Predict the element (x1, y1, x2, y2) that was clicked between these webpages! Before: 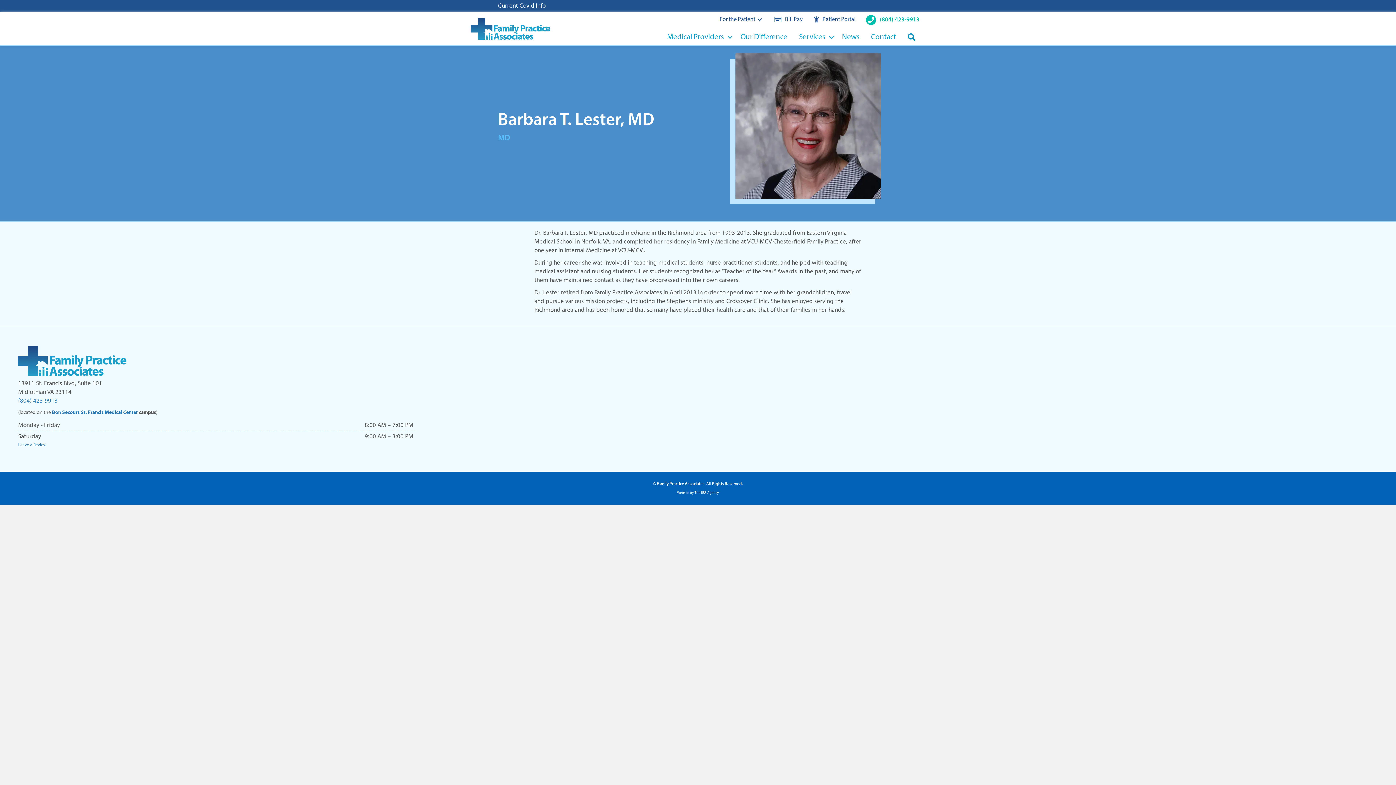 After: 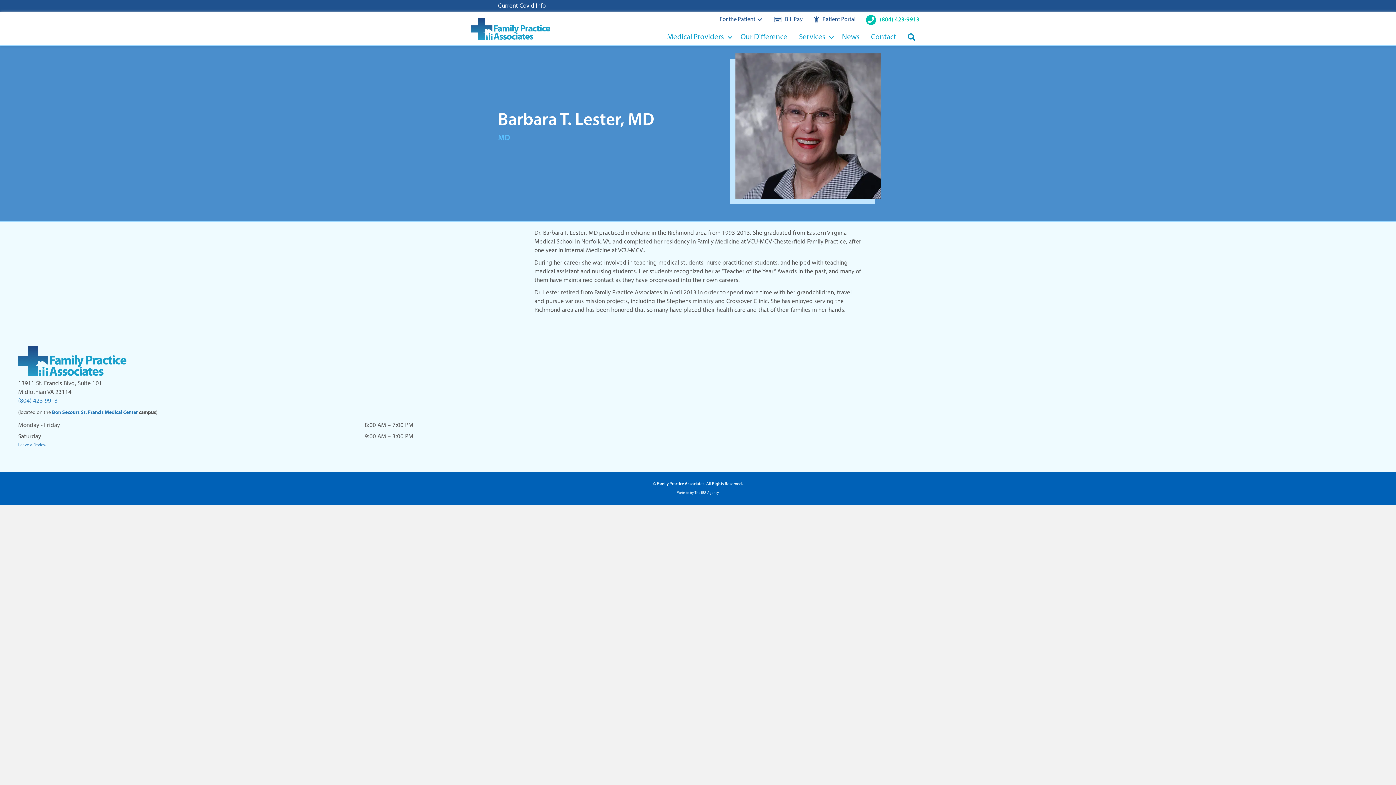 Action: bbox: (18, 398, 57, 404) label: (804) 423-9913